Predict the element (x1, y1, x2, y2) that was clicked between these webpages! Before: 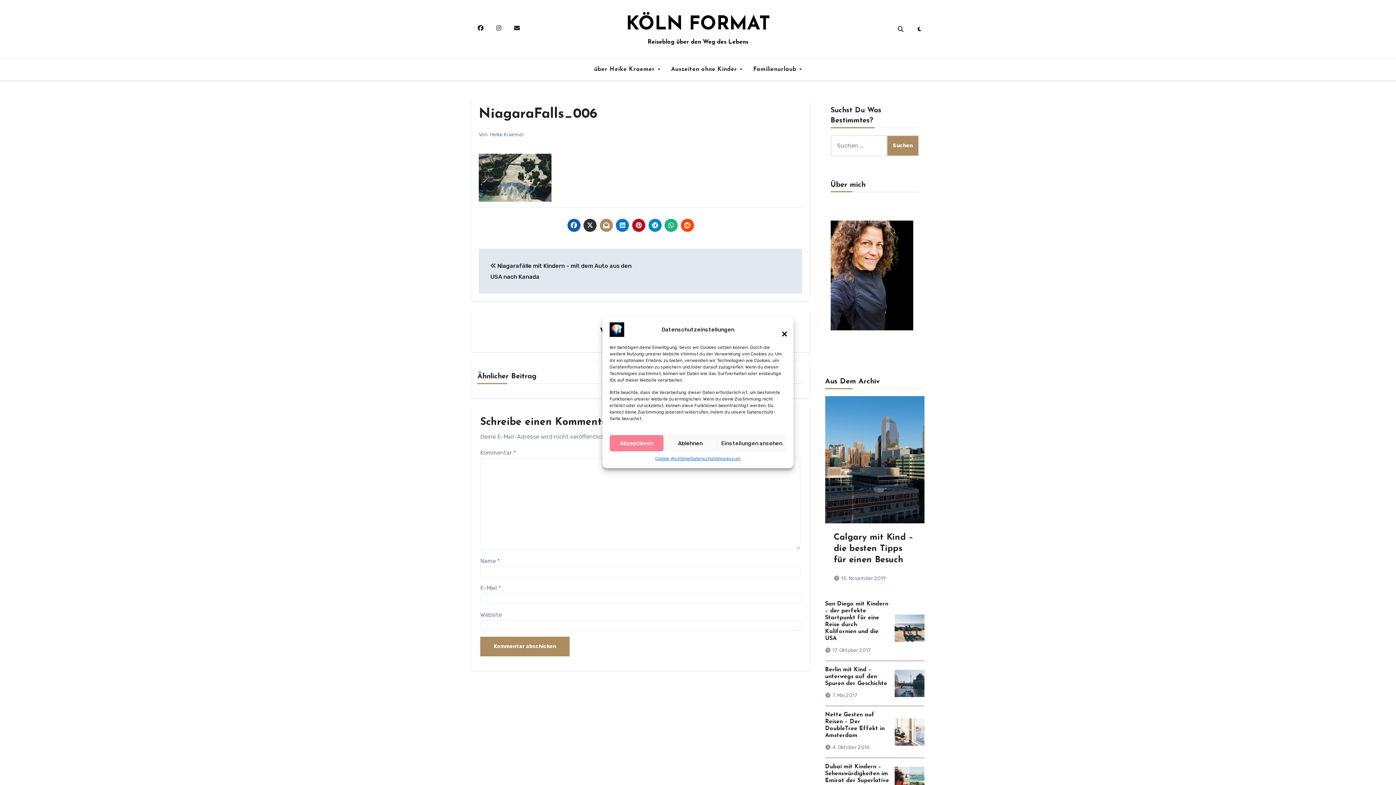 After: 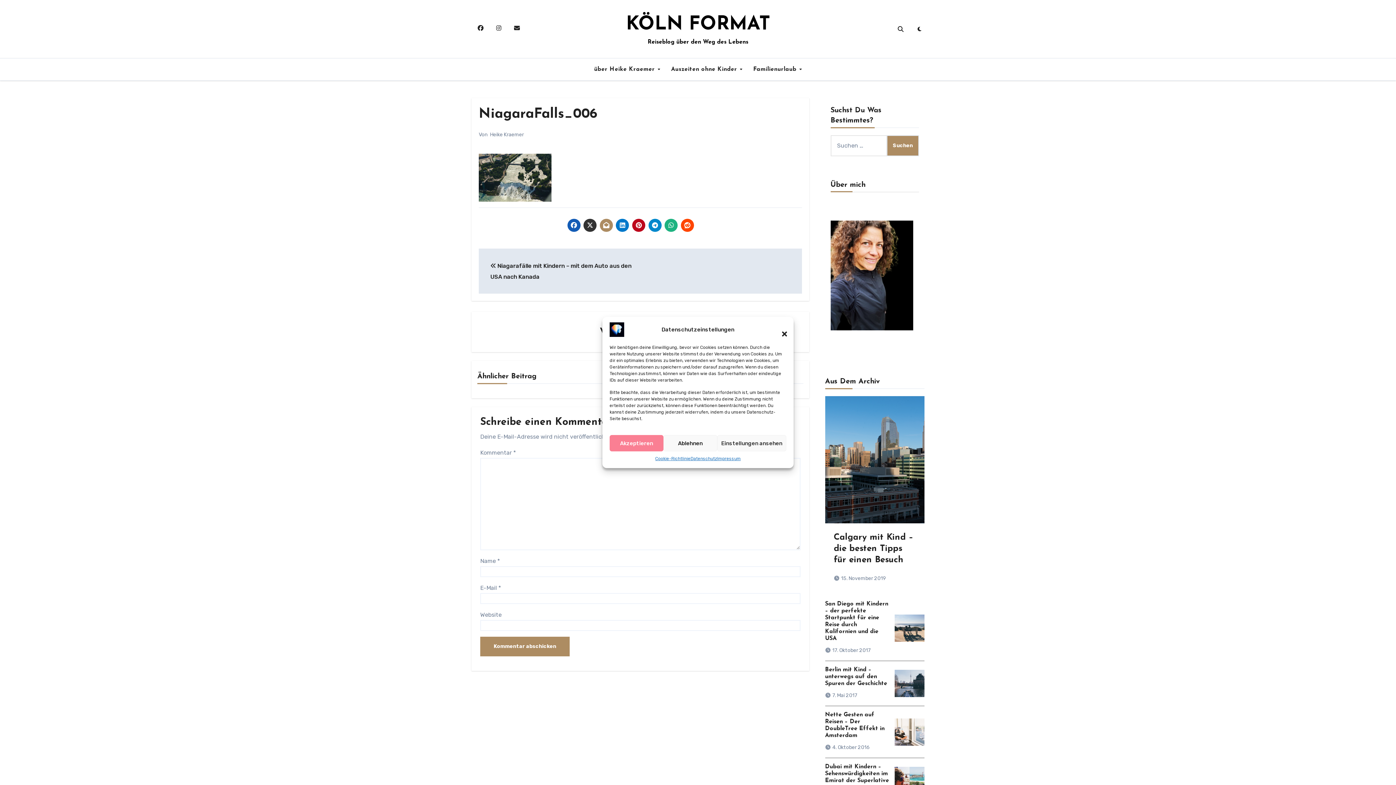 Action: bbox: (478, 107, 597, 121) label: NiagaraFalls_006